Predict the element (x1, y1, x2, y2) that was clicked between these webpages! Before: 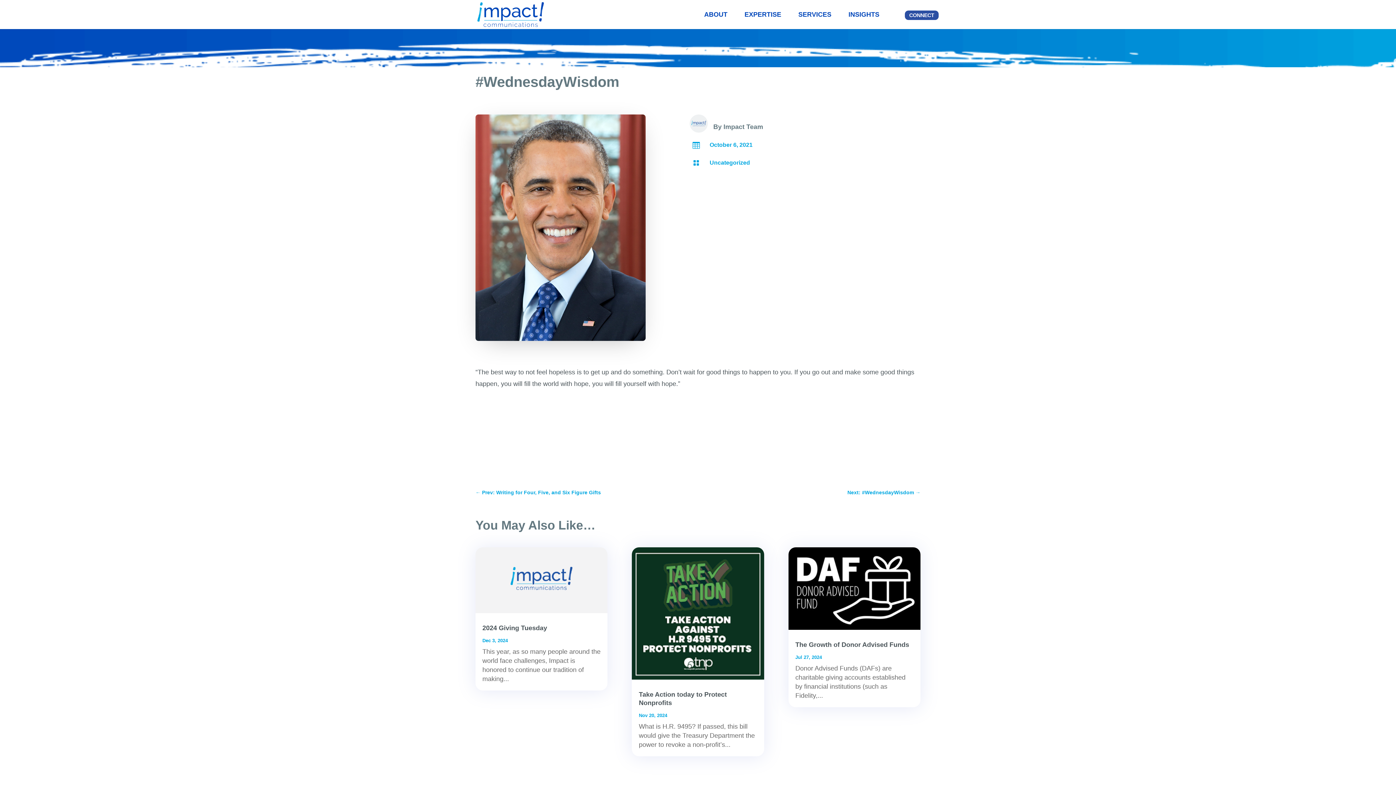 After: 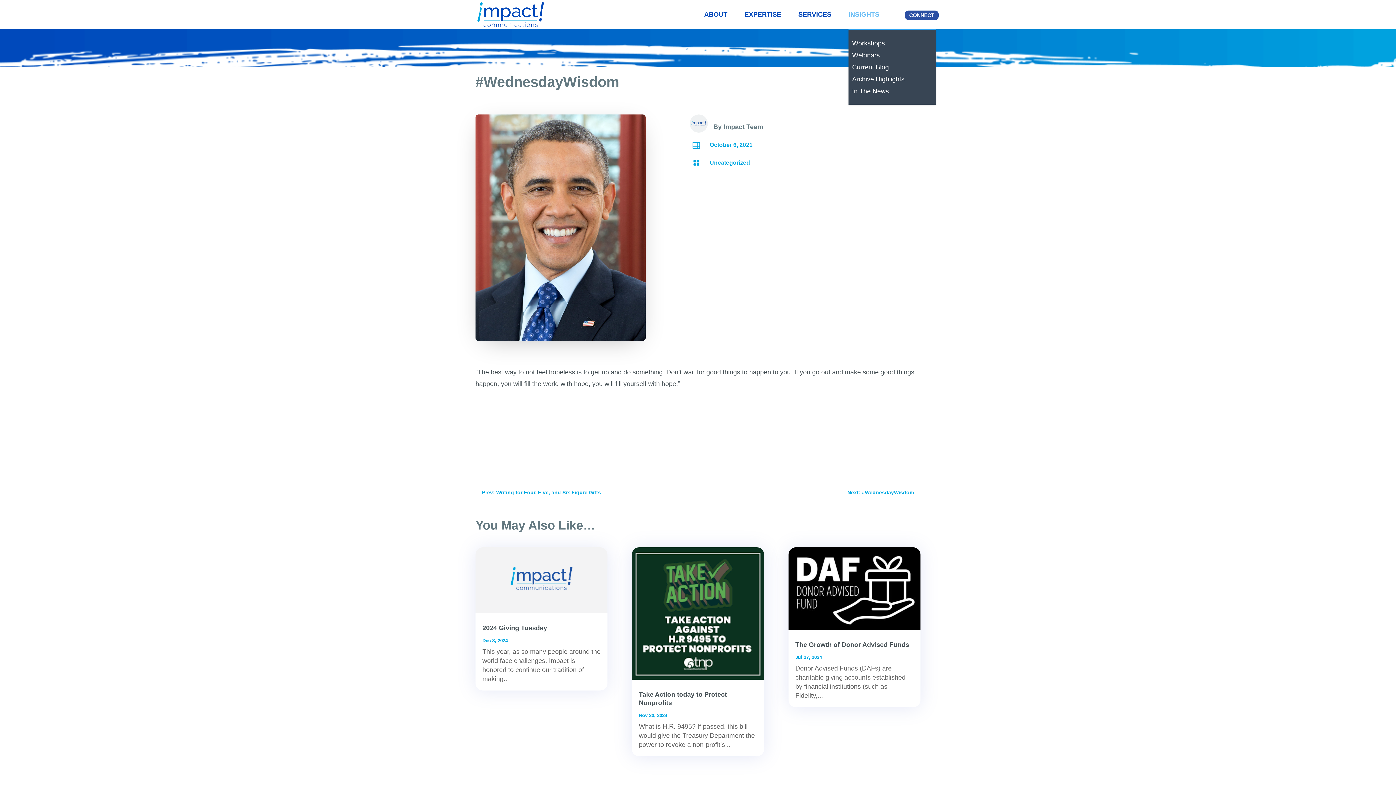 Action: label: INSIGHTS bbox: (848, 12, 886, 29)